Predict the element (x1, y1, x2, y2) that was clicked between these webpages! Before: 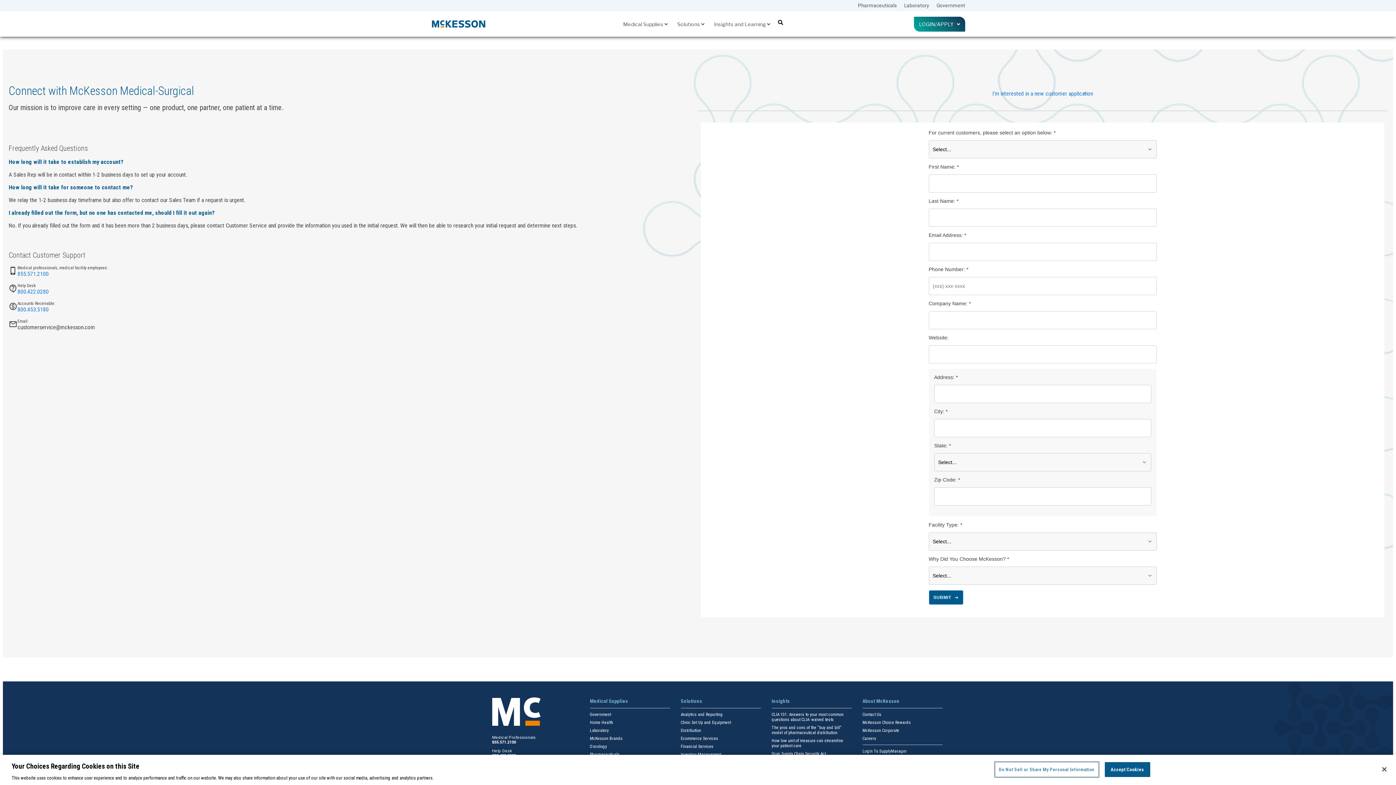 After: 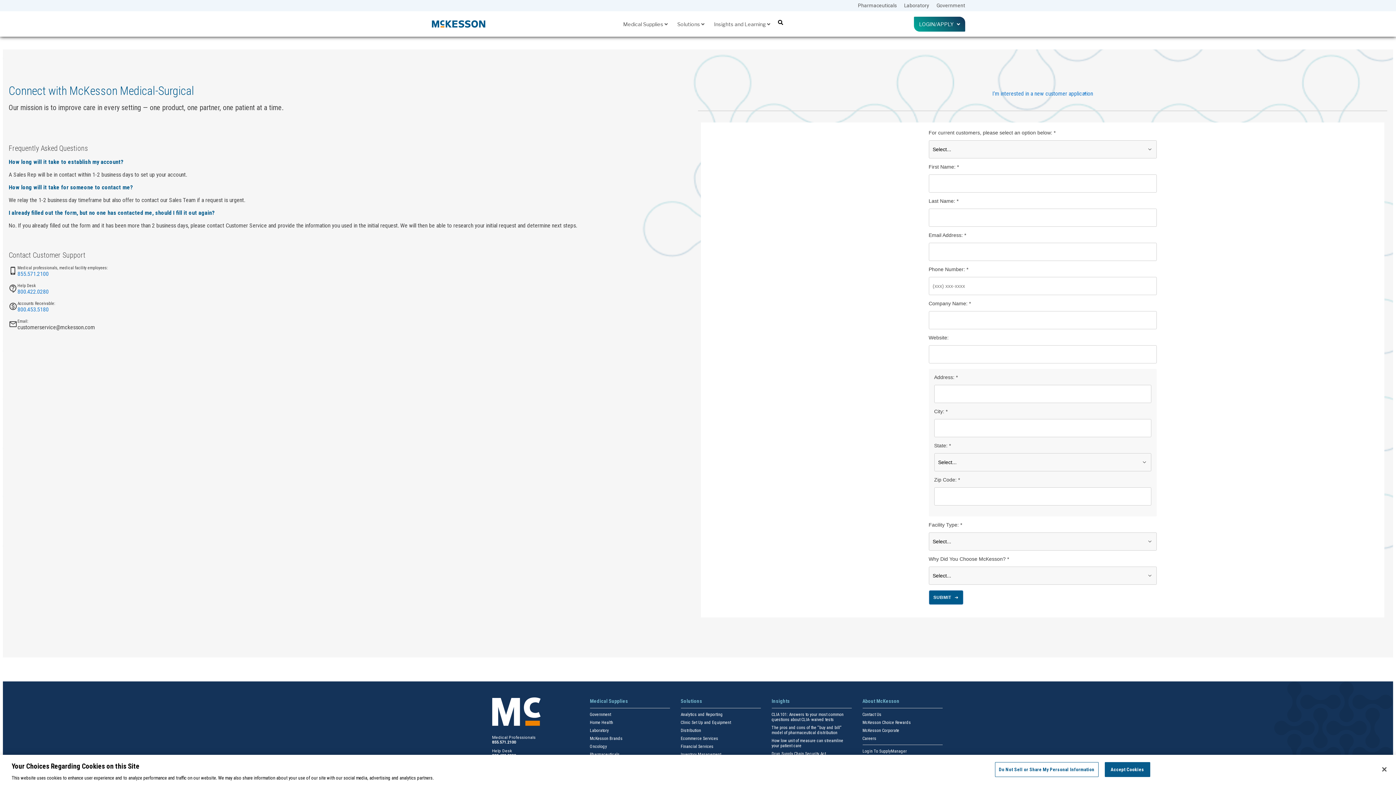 Action: label: 855.571.2100 bbox: (492, 740, 516, 745)